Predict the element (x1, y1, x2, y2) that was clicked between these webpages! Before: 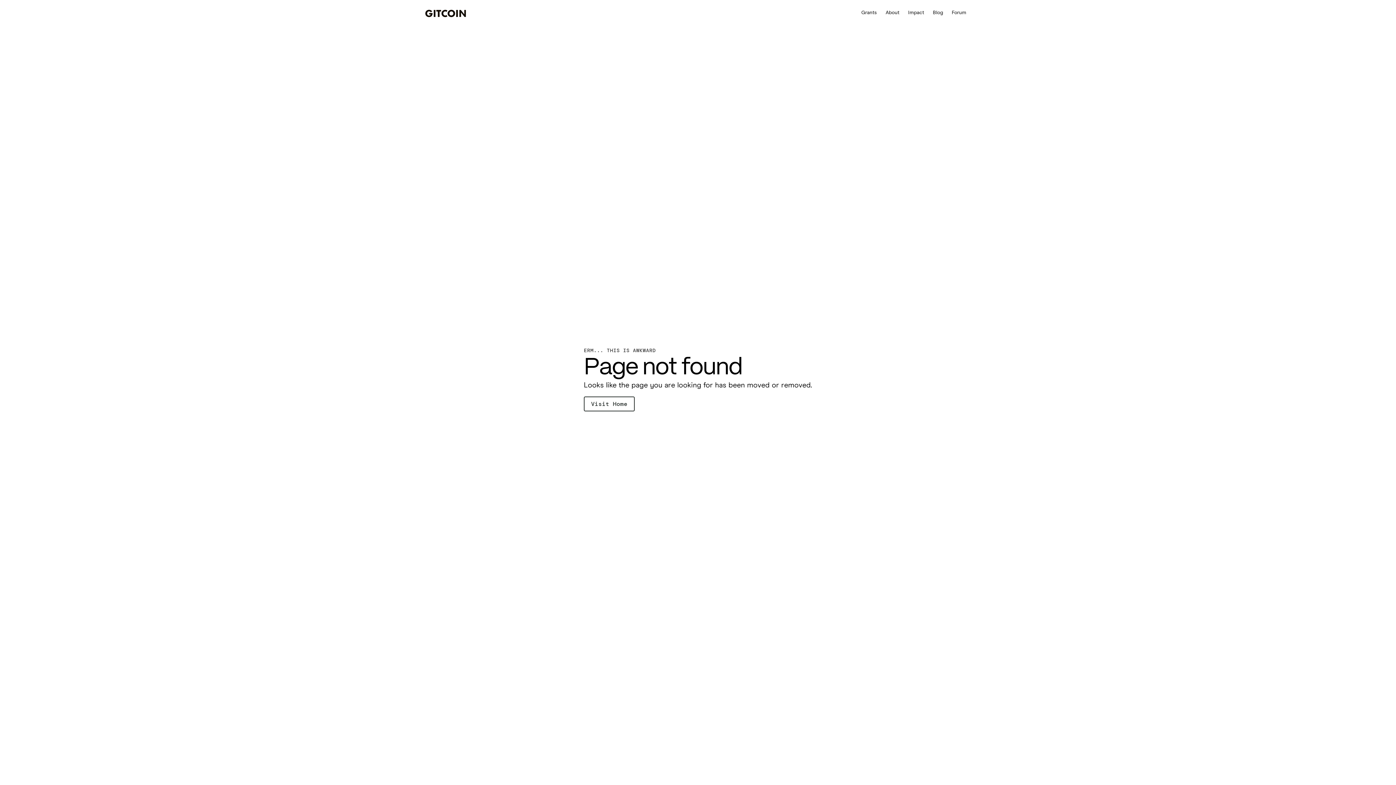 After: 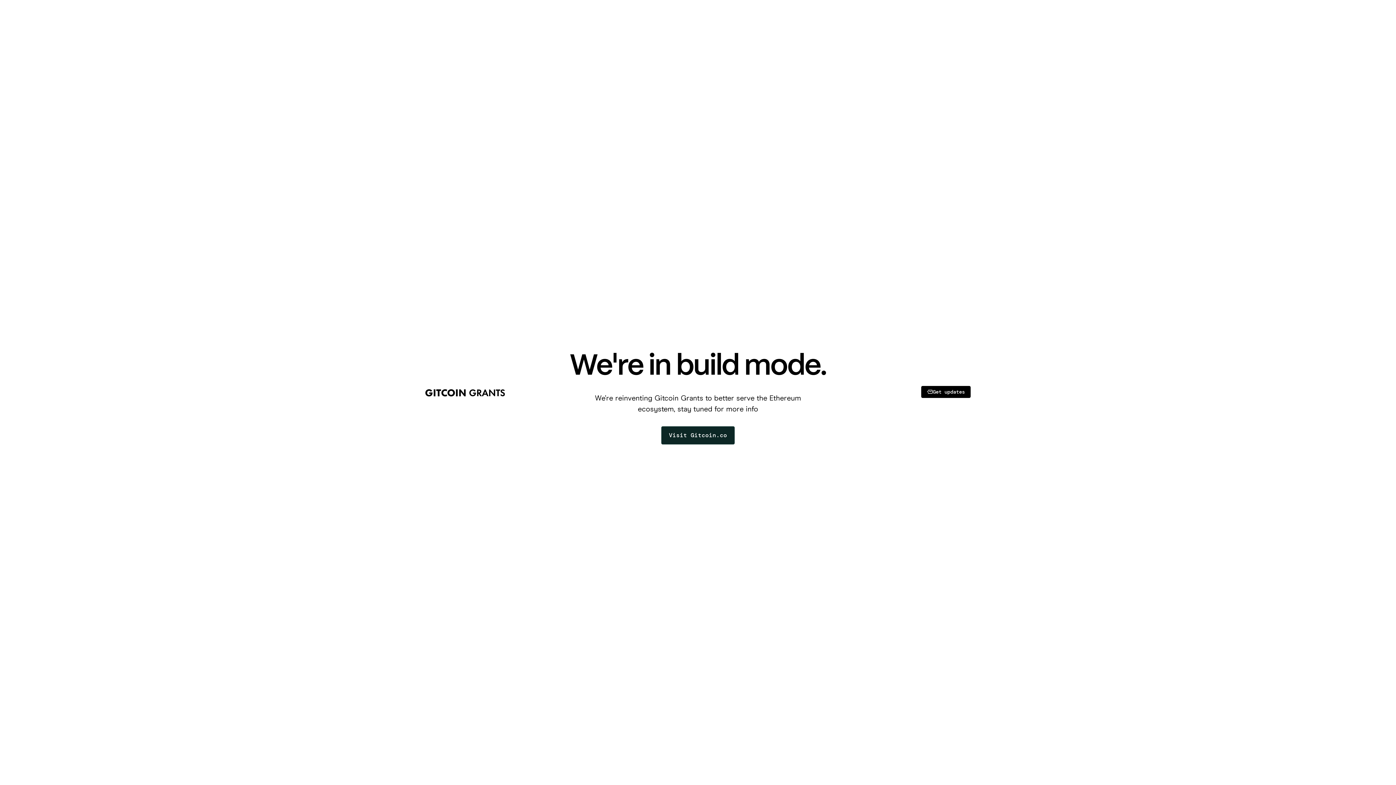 Action: label: Grants bbox: (857, 9, 881, 16)